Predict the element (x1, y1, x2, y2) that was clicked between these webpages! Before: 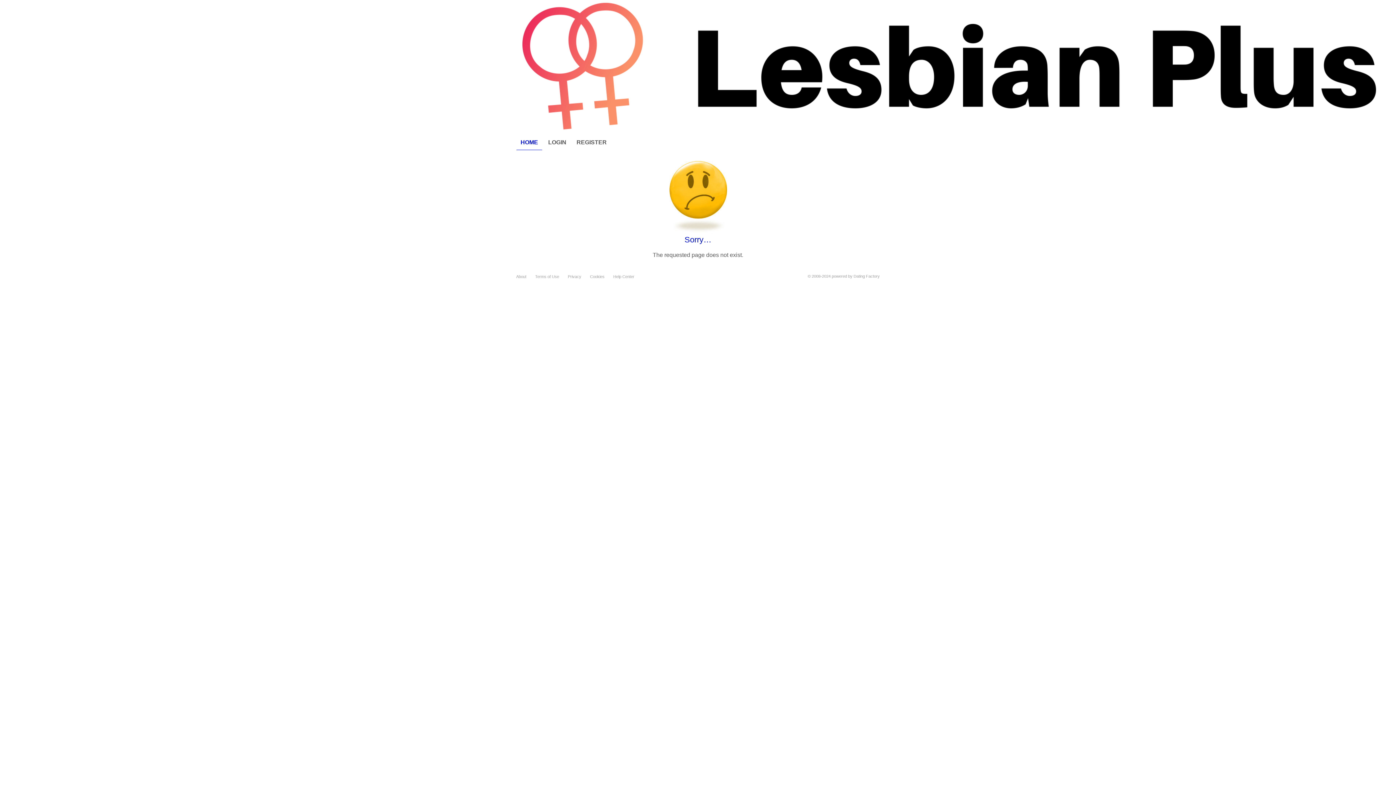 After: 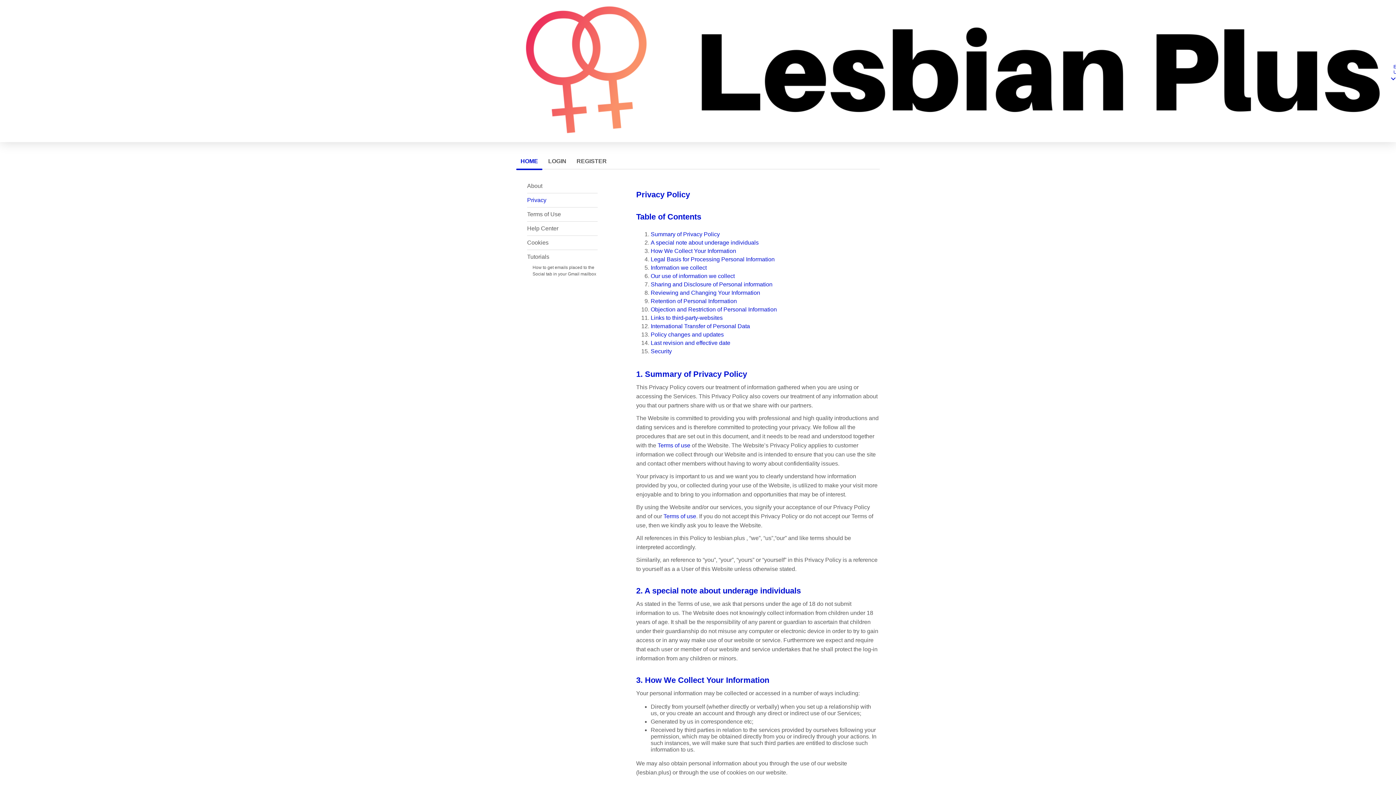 Action: label: Privacy bbox: (568, 274, 581, 278)